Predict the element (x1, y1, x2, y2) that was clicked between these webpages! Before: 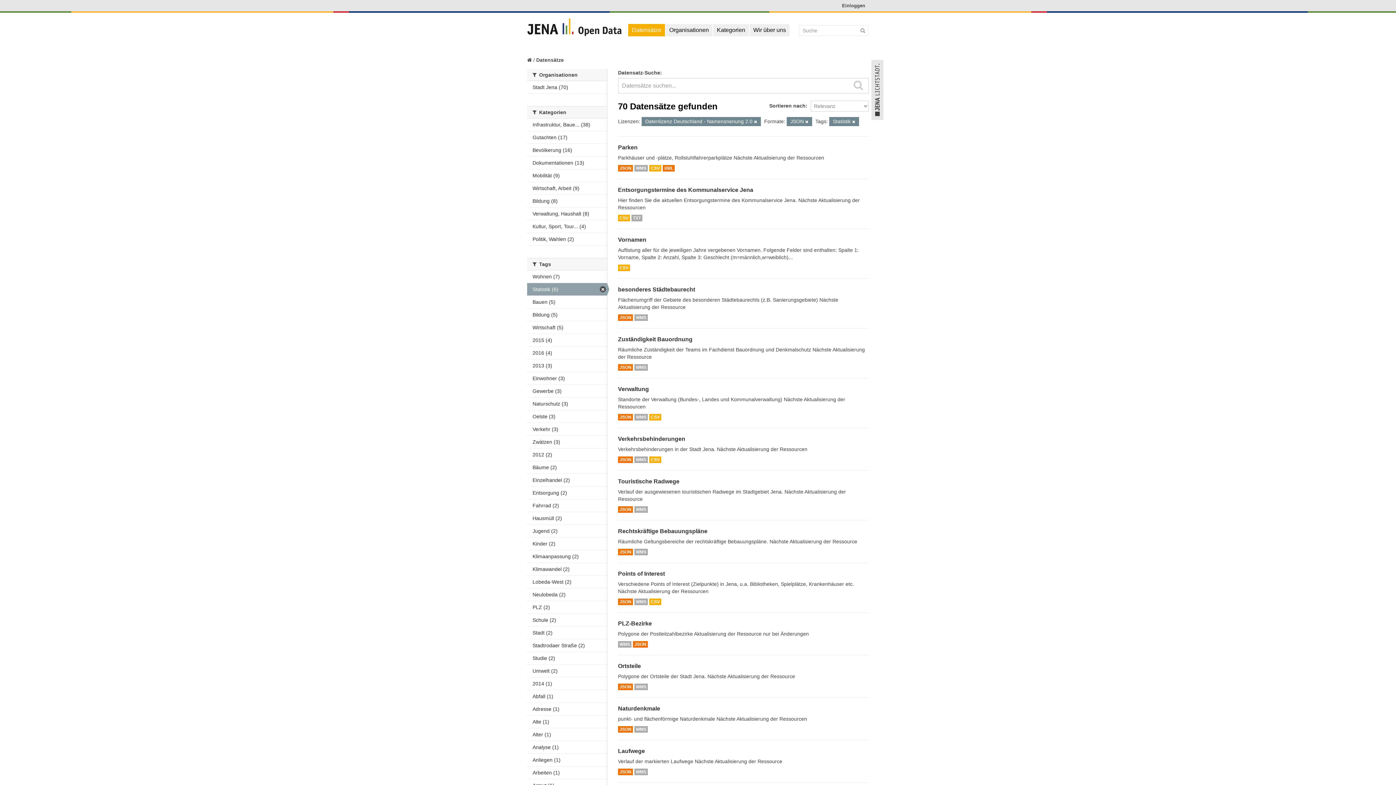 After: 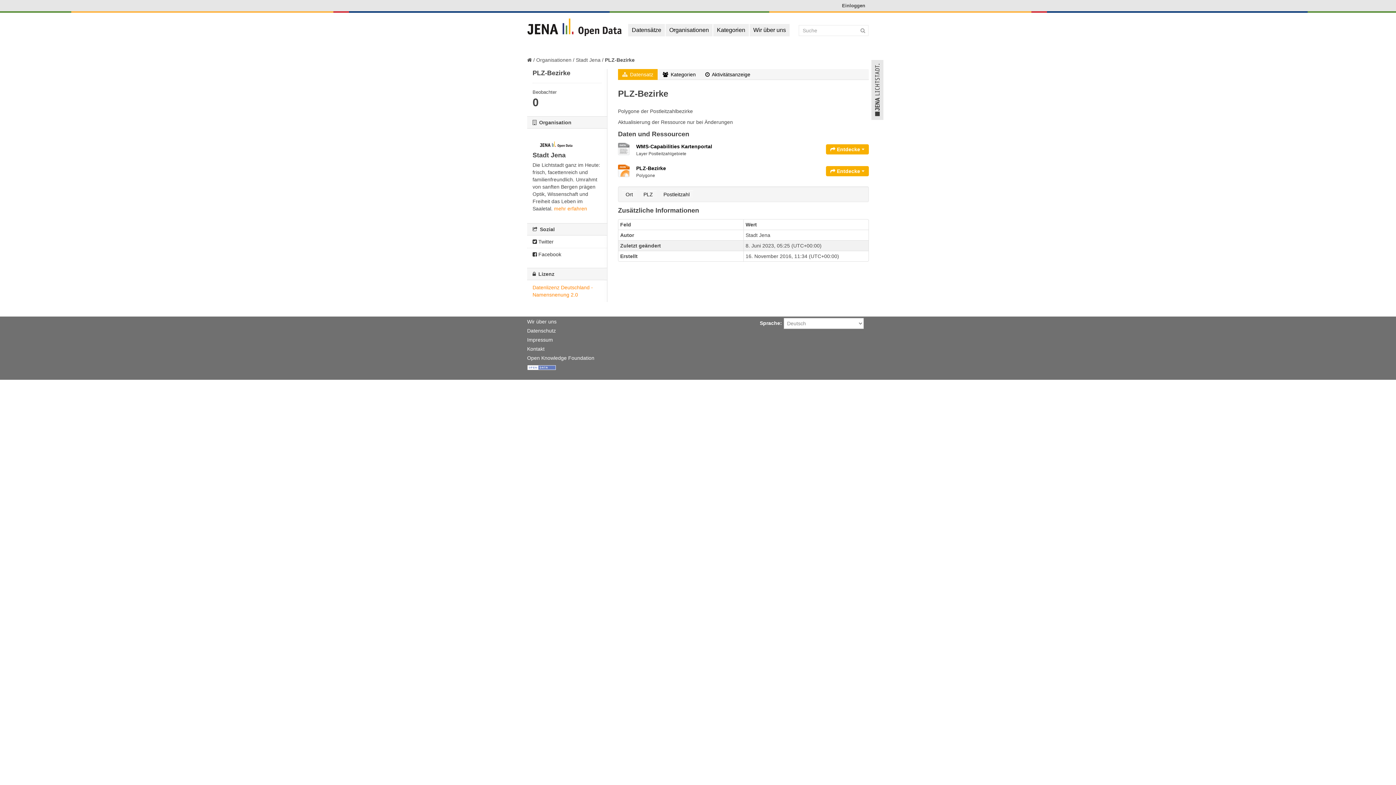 Action: label: PLZ-Bezirke bbox: (618, 620, 652, 626)